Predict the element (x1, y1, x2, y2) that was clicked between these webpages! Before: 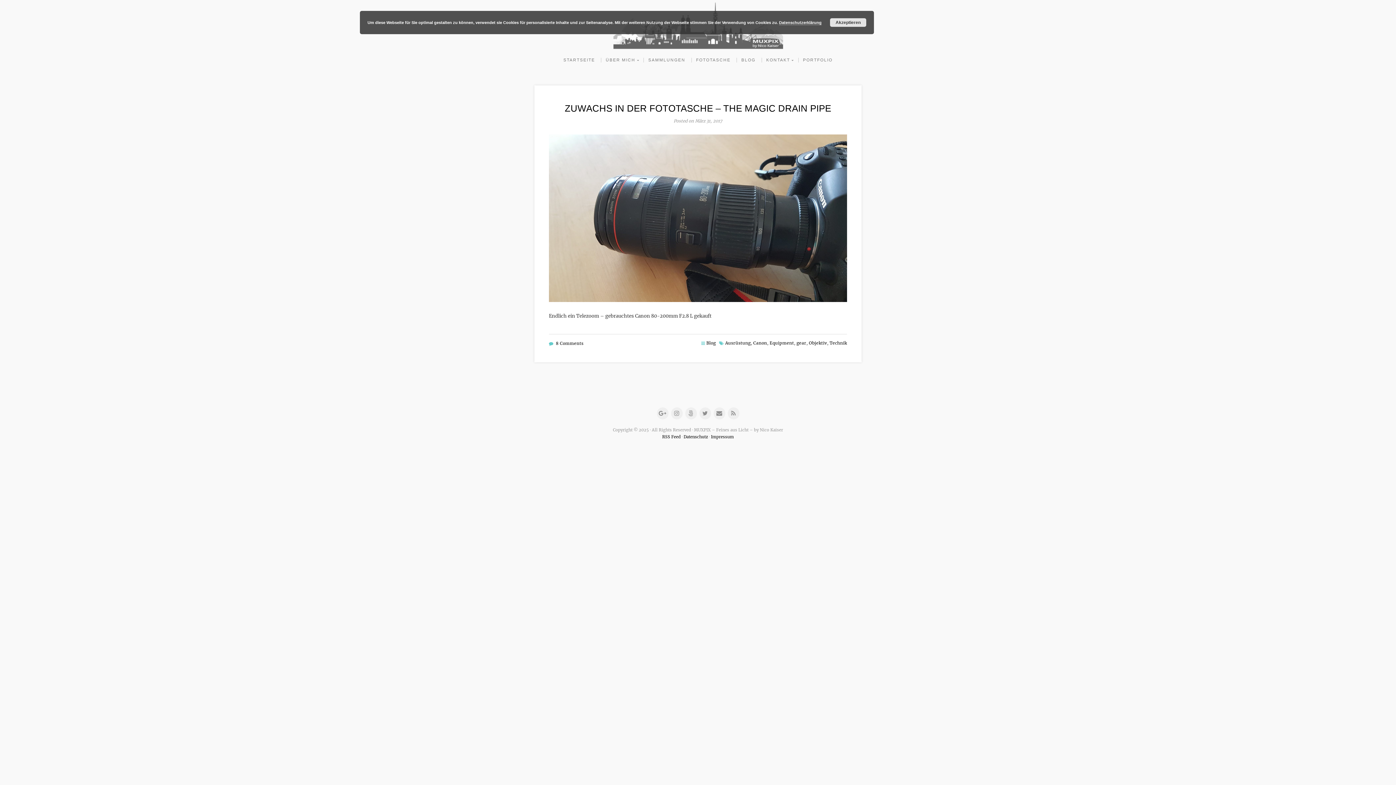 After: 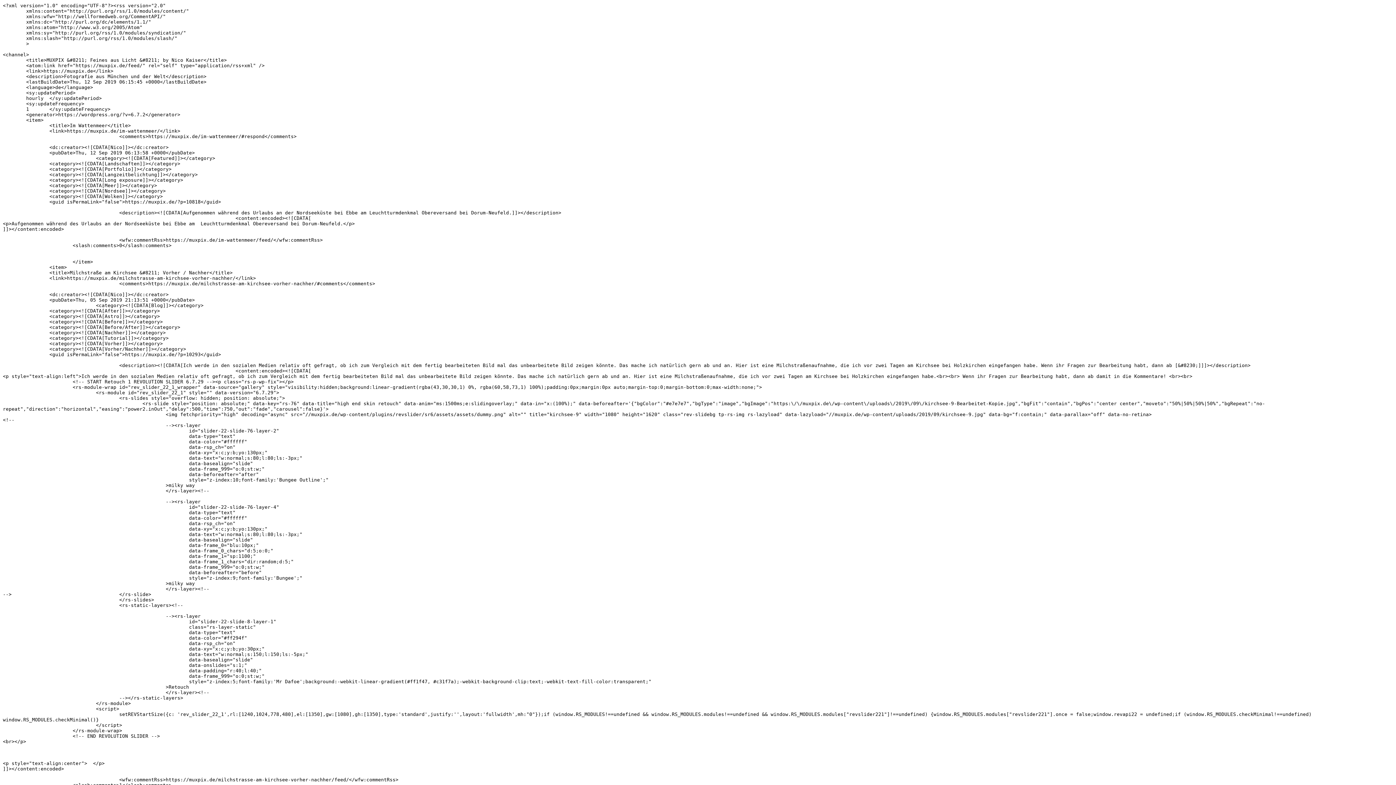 Action: bbox: (662, 434, 680, 439) label: RSS Feed